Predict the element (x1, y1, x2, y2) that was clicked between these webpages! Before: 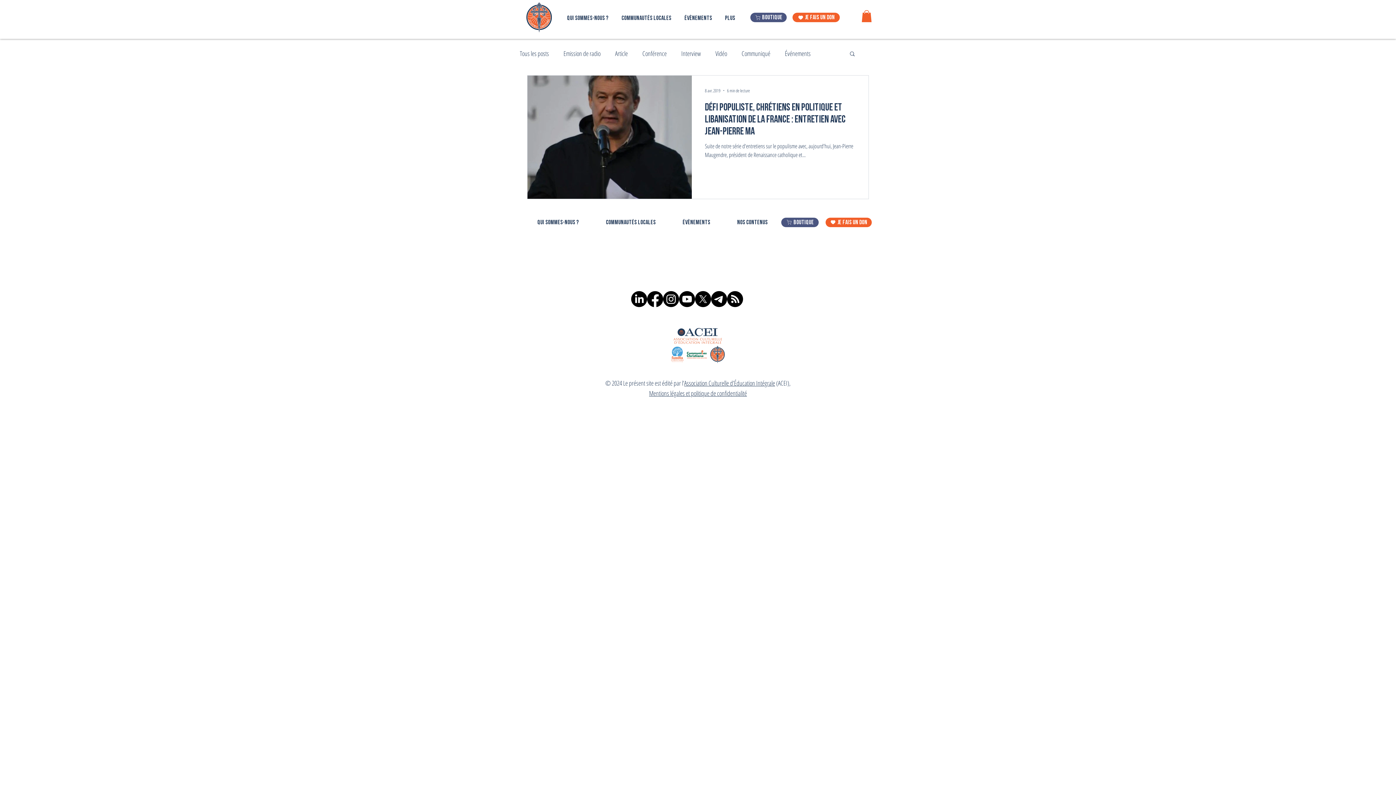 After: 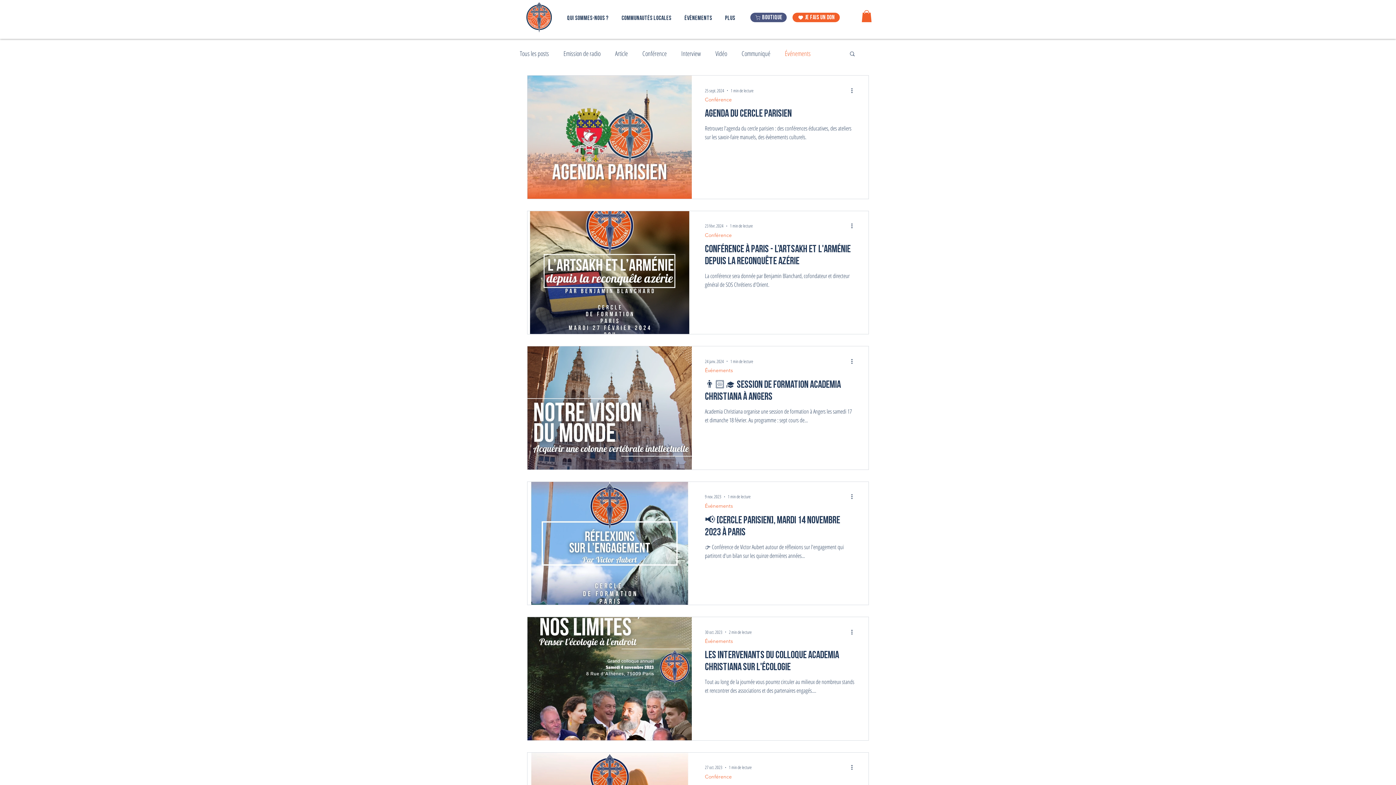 Action: bbox: (785, 49, 810, 57) label: Événements